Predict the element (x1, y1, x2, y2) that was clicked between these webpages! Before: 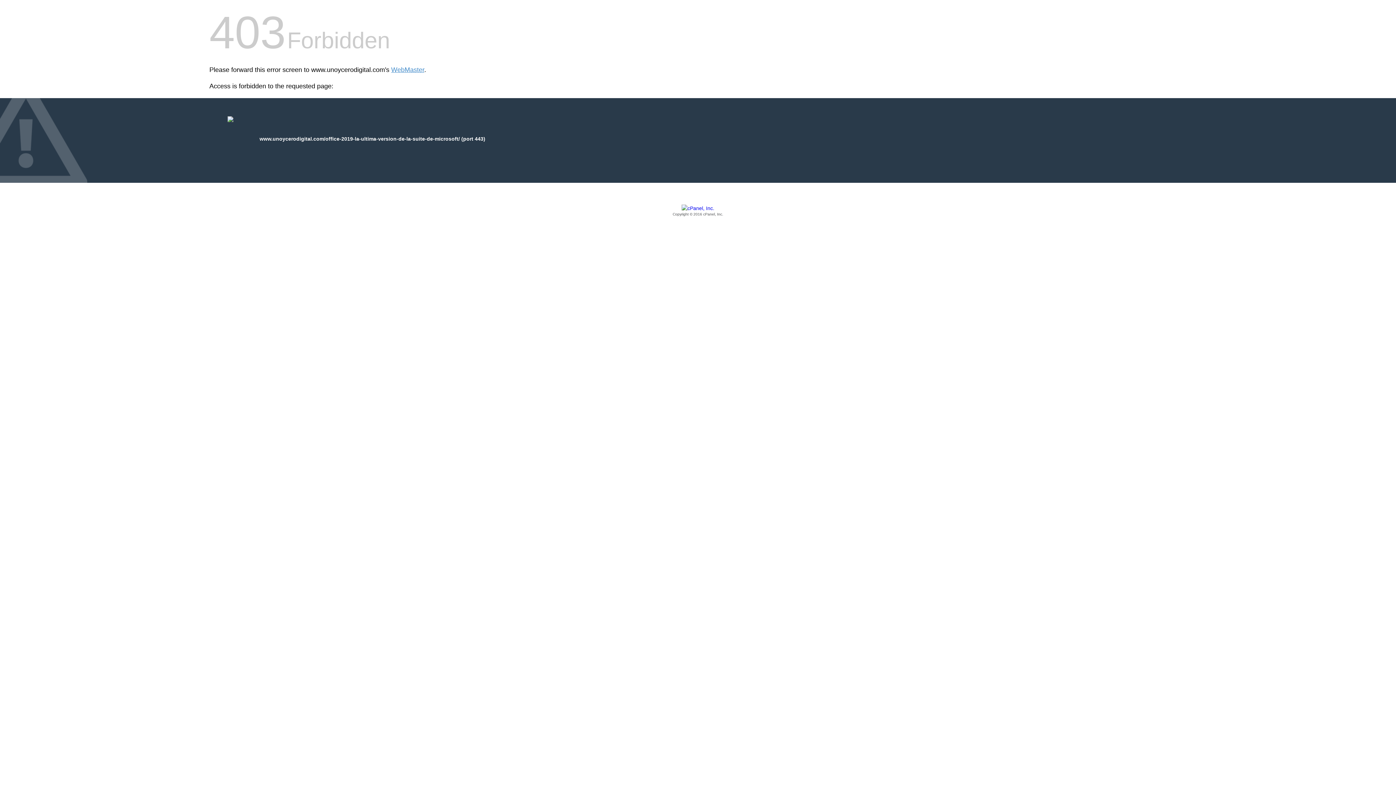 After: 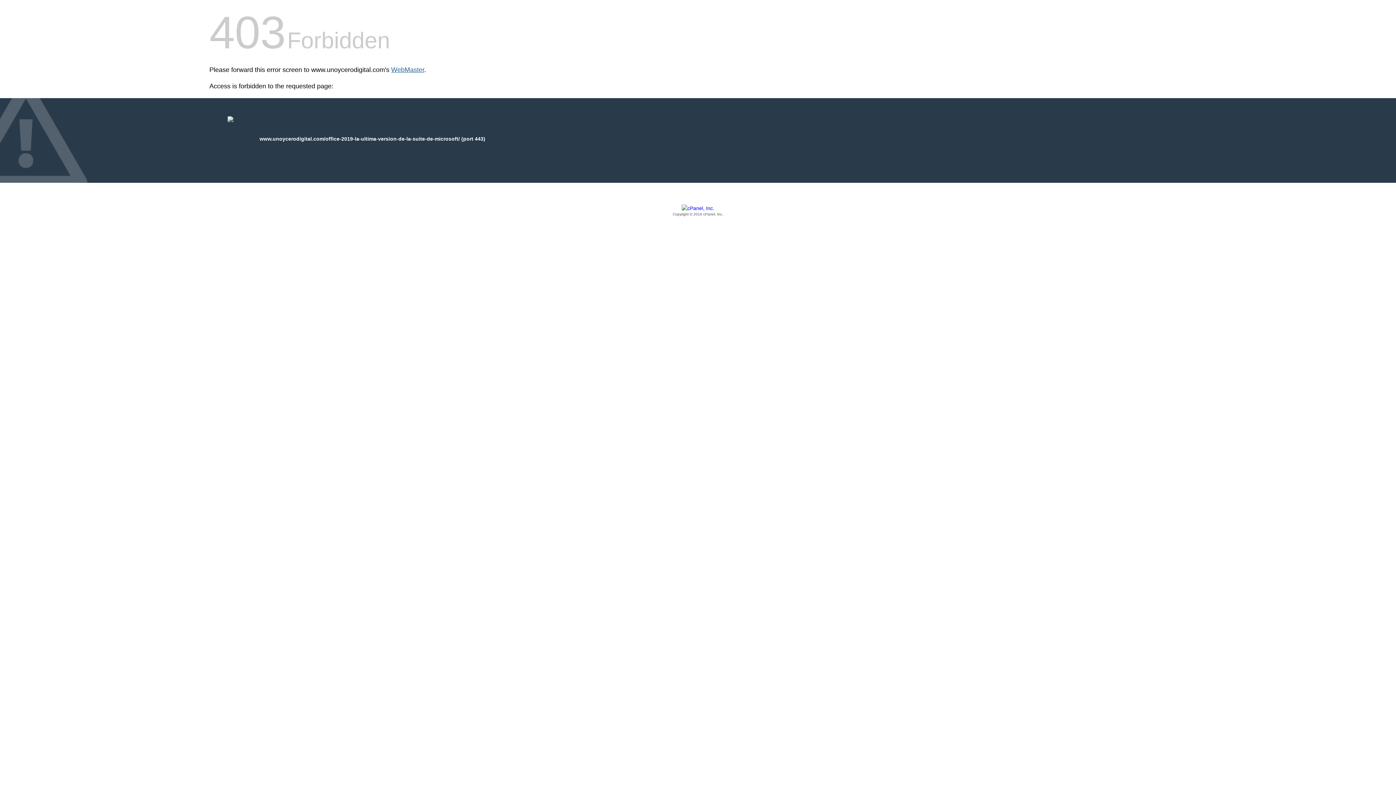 Action: bbox: (391, 66, 424, 73) label: WebMaster